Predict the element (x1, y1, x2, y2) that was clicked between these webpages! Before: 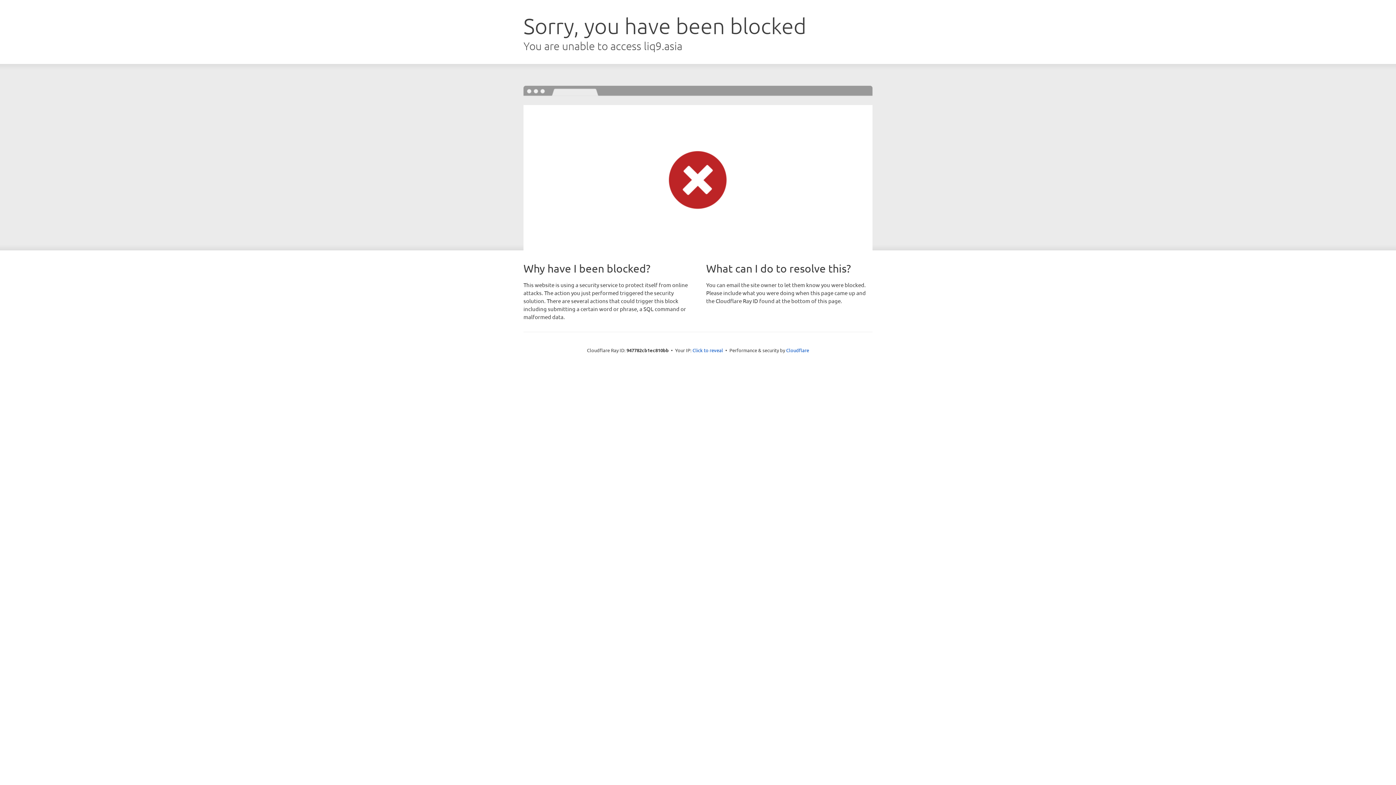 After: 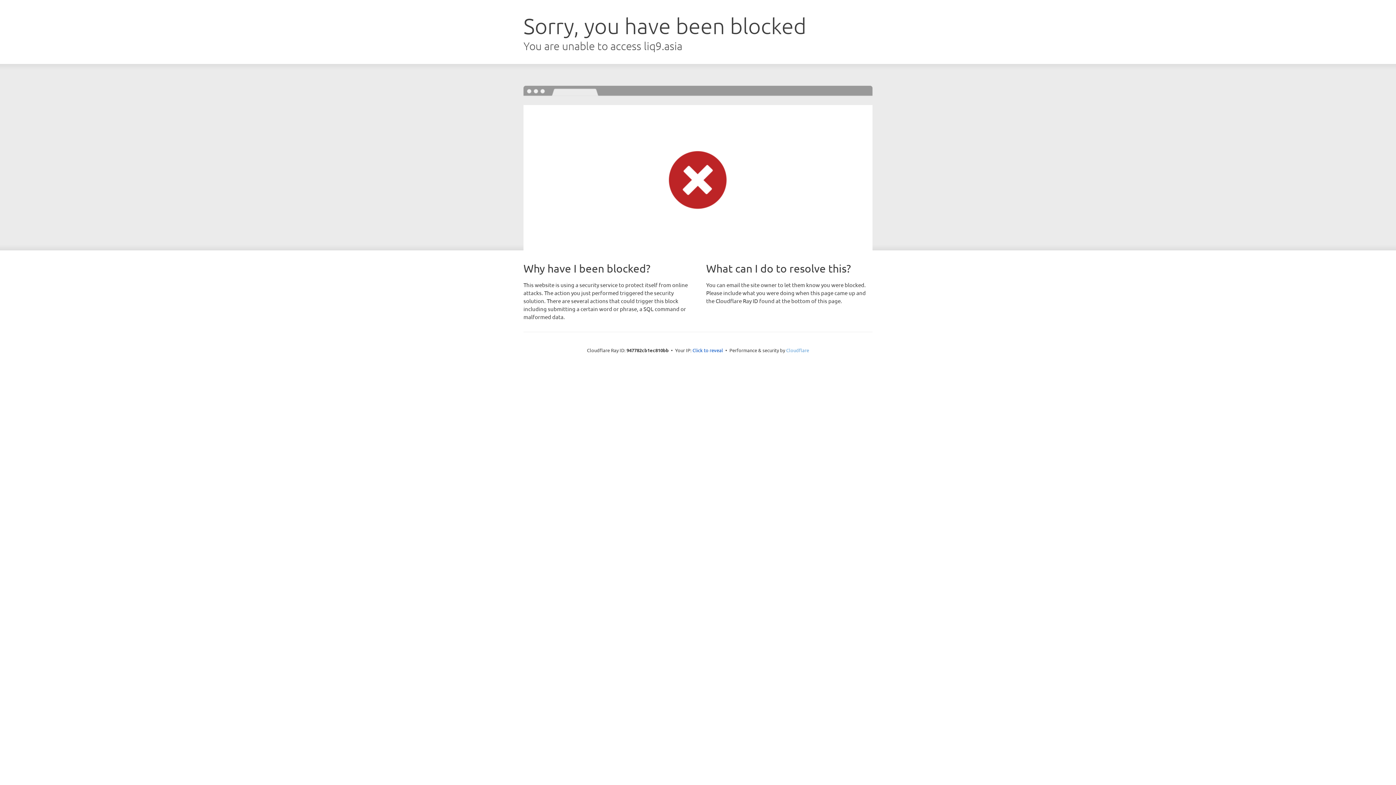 Action: bbox: (786, 347, 809, 353) label: Cloudflare